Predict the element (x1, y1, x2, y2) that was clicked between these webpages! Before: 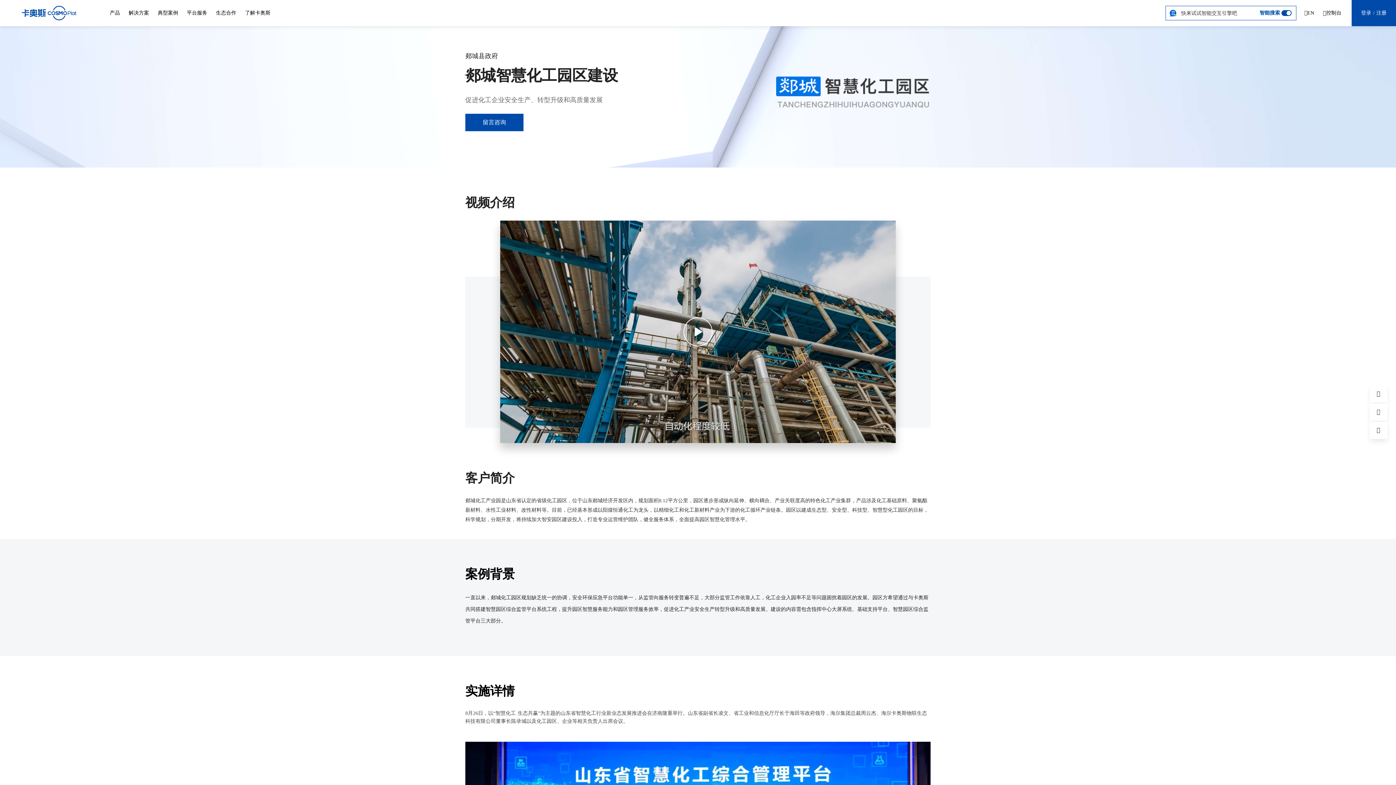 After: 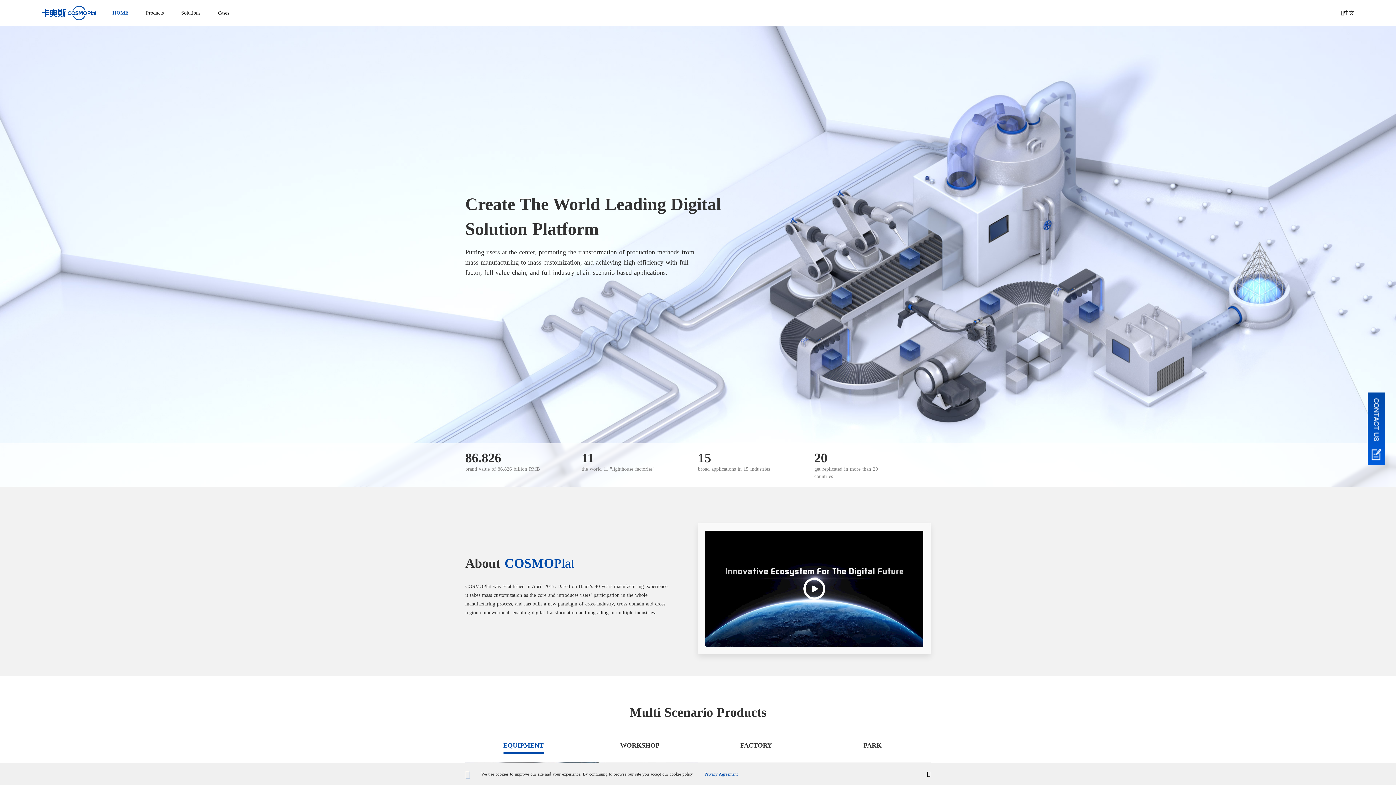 Action: bbox: (1304, 9, 1314, 16) label: EN